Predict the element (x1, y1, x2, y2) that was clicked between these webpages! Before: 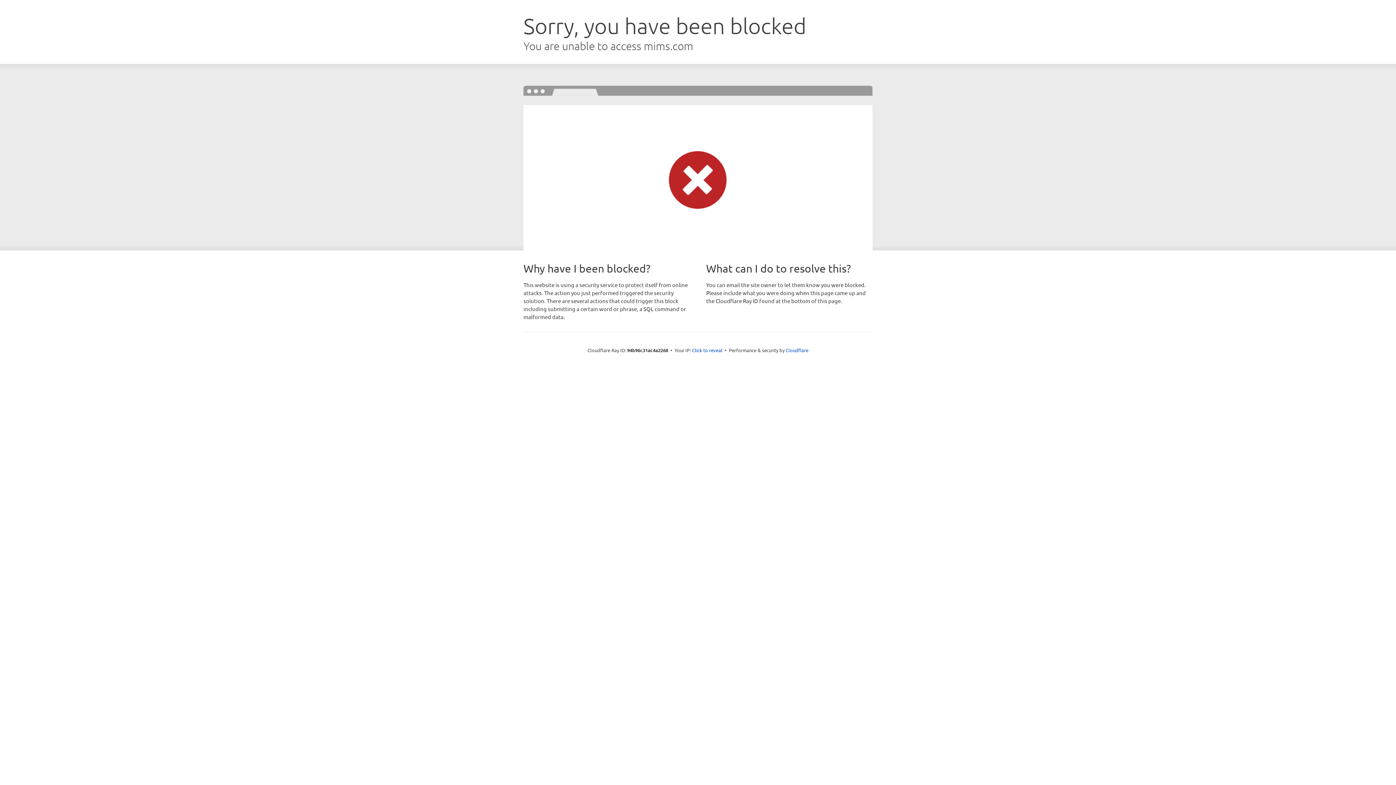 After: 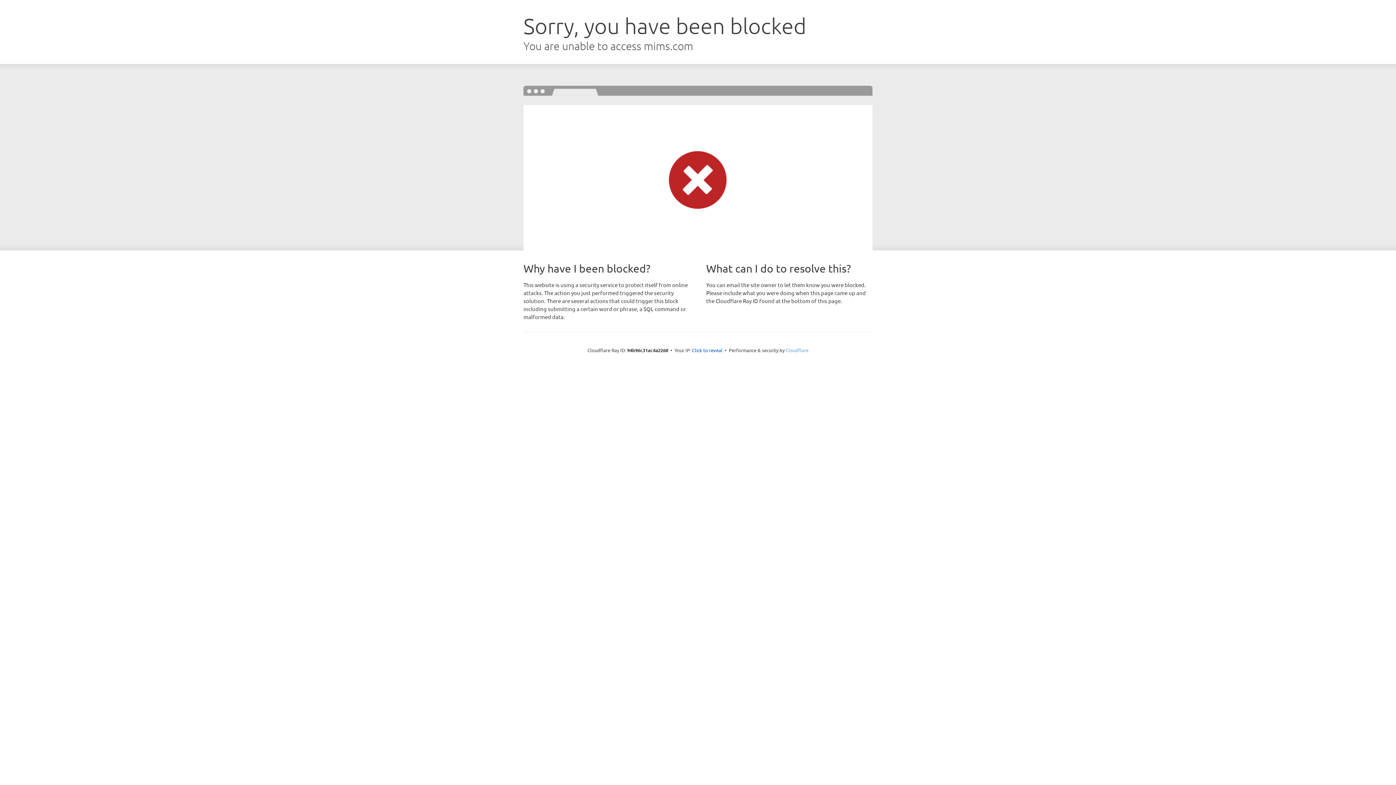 Action: label: Cloudflare bbox: (785, 347, 808, 353)